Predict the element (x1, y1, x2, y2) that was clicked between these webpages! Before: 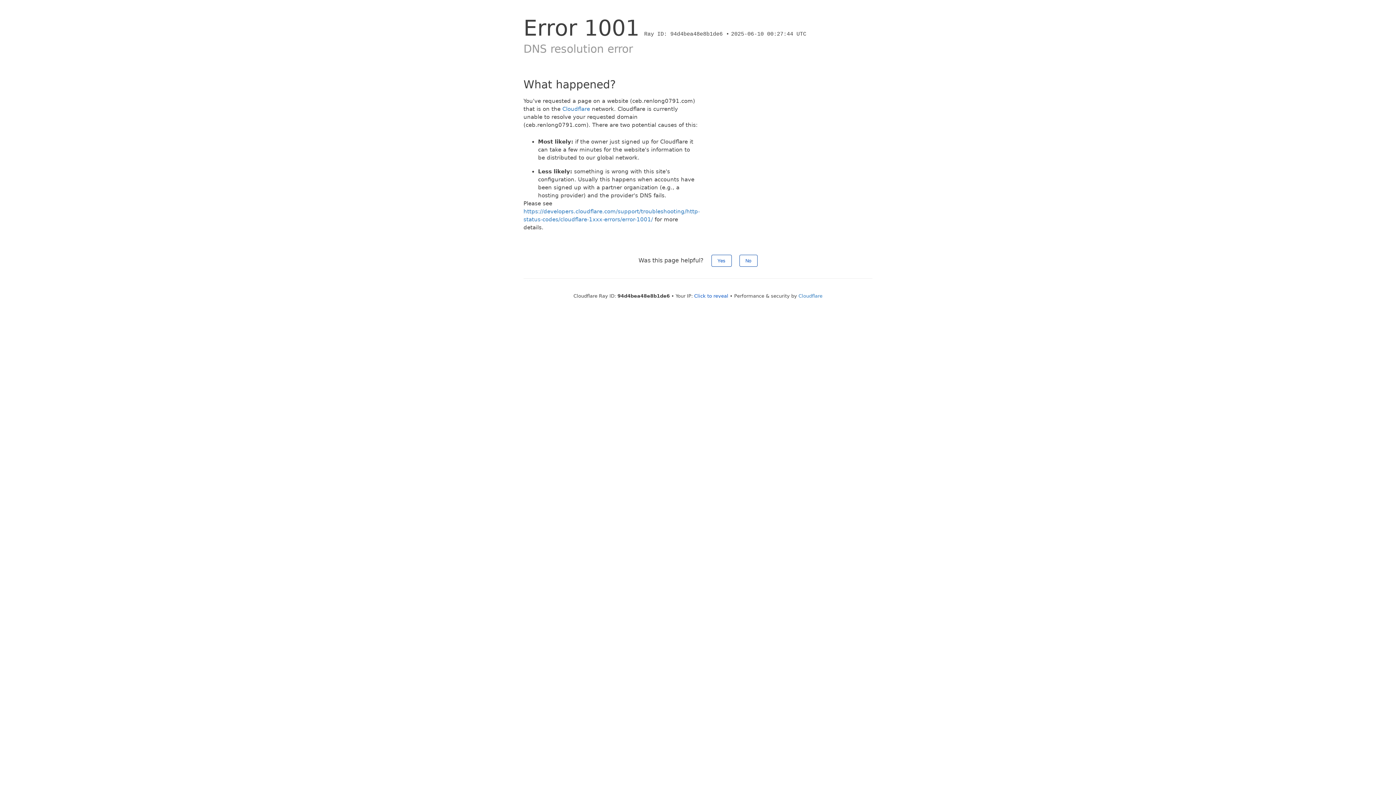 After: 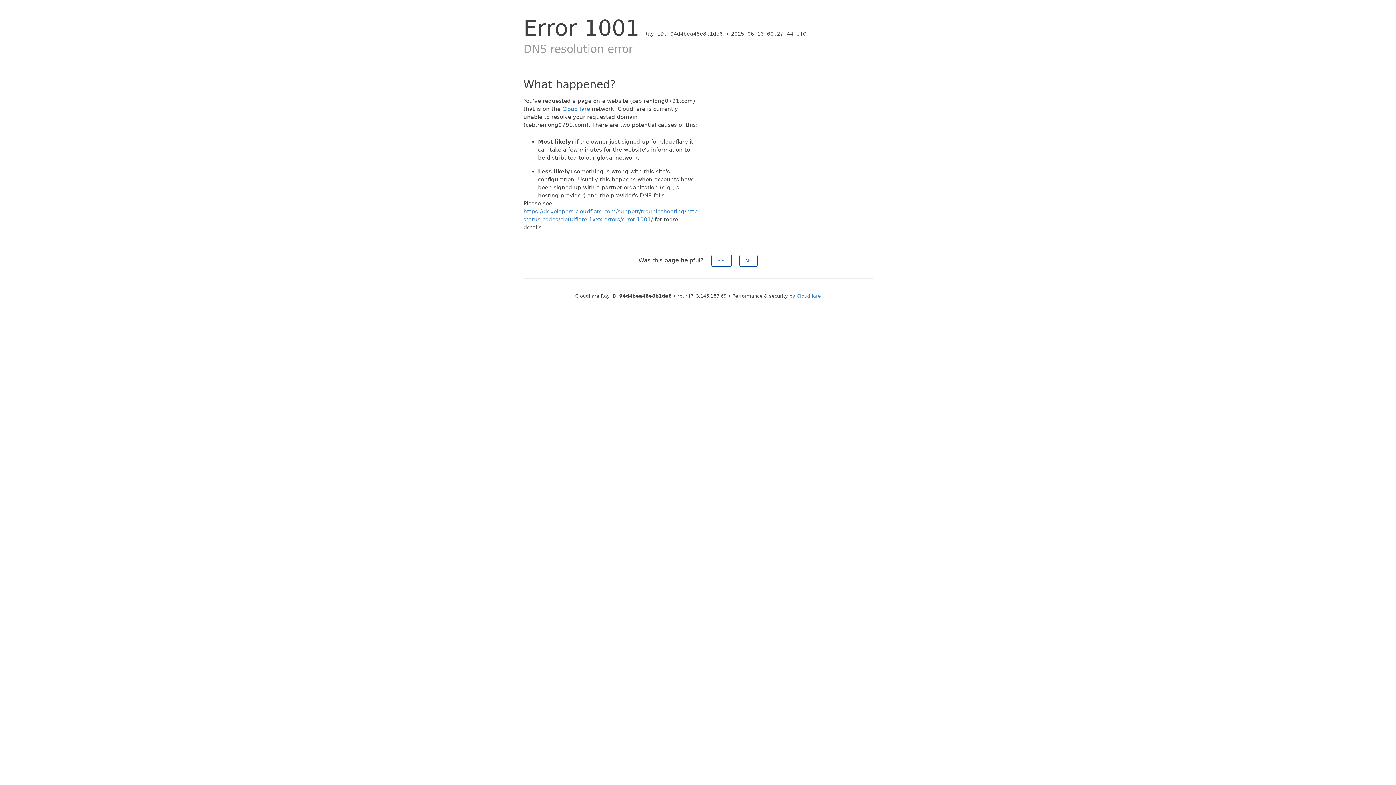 Action: bbox: (694, 293, 728, 298) label: Click to reveal